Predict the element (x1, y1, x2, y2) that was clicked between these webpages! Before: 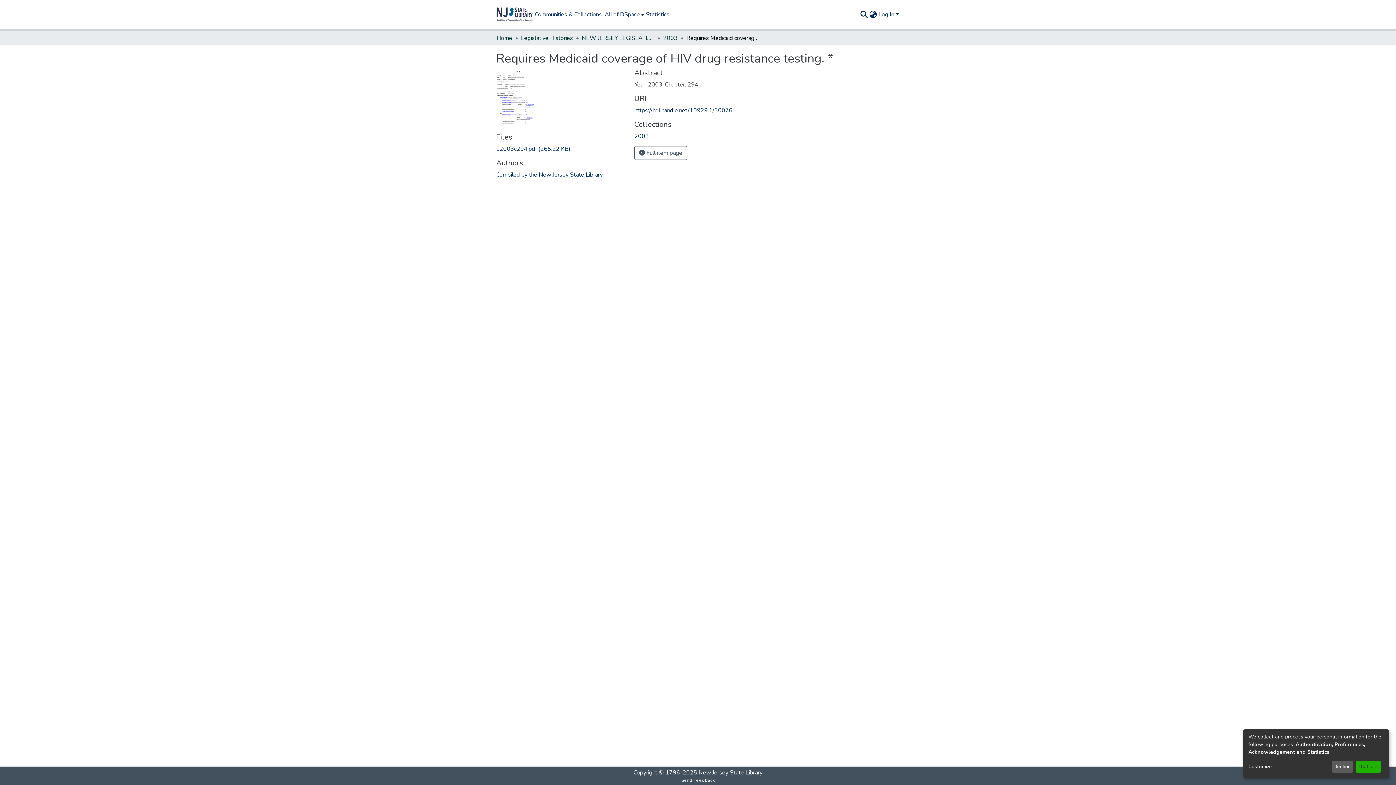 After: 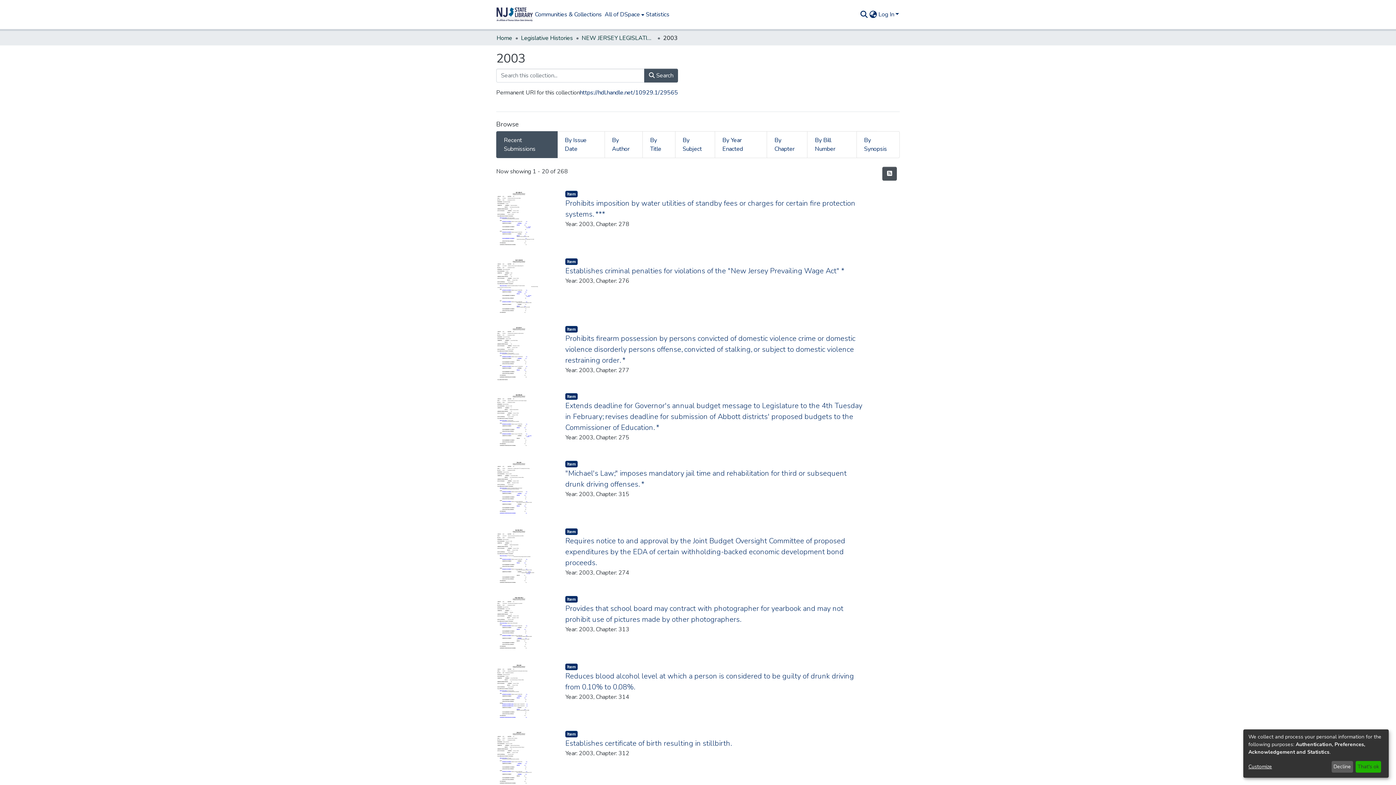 Action: bbox: (663, 33, 677, 42) label: 2003